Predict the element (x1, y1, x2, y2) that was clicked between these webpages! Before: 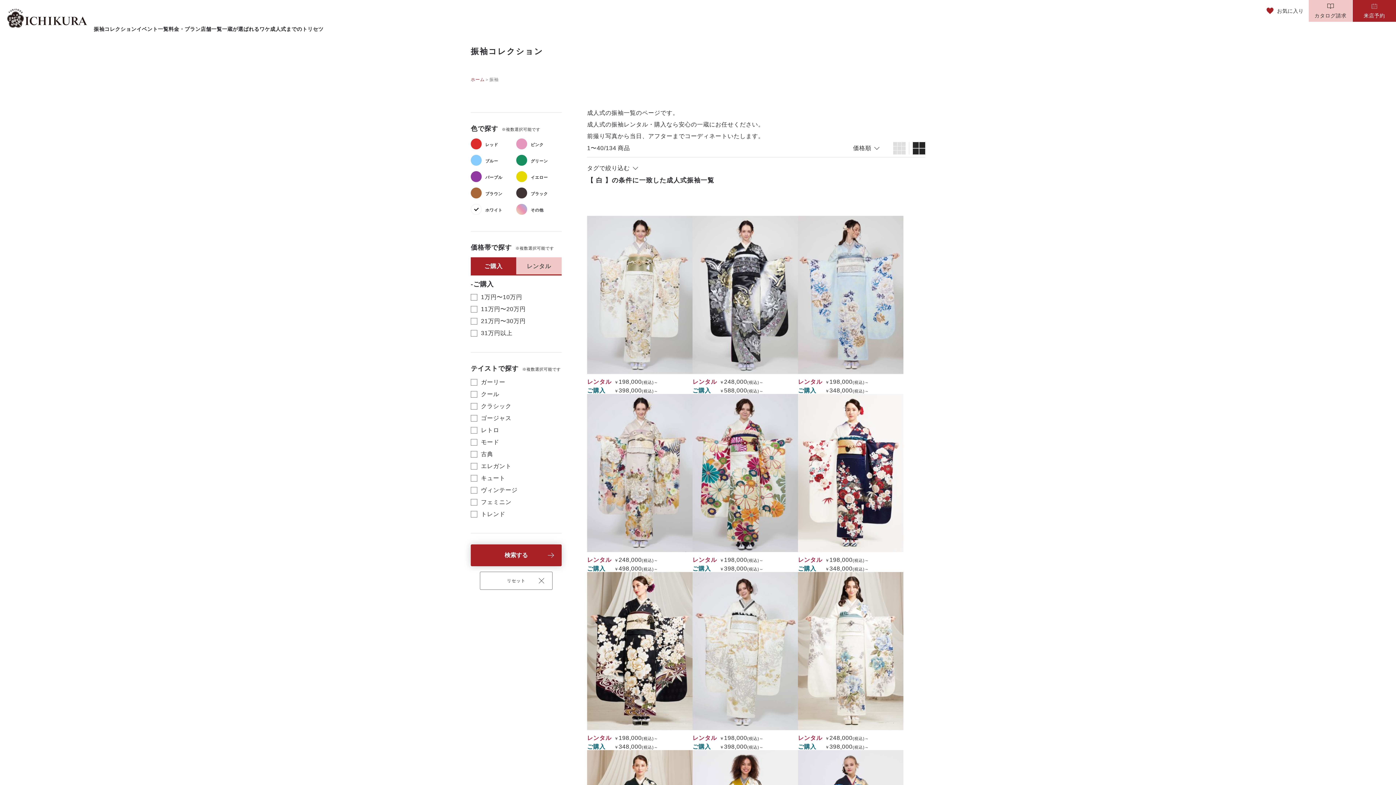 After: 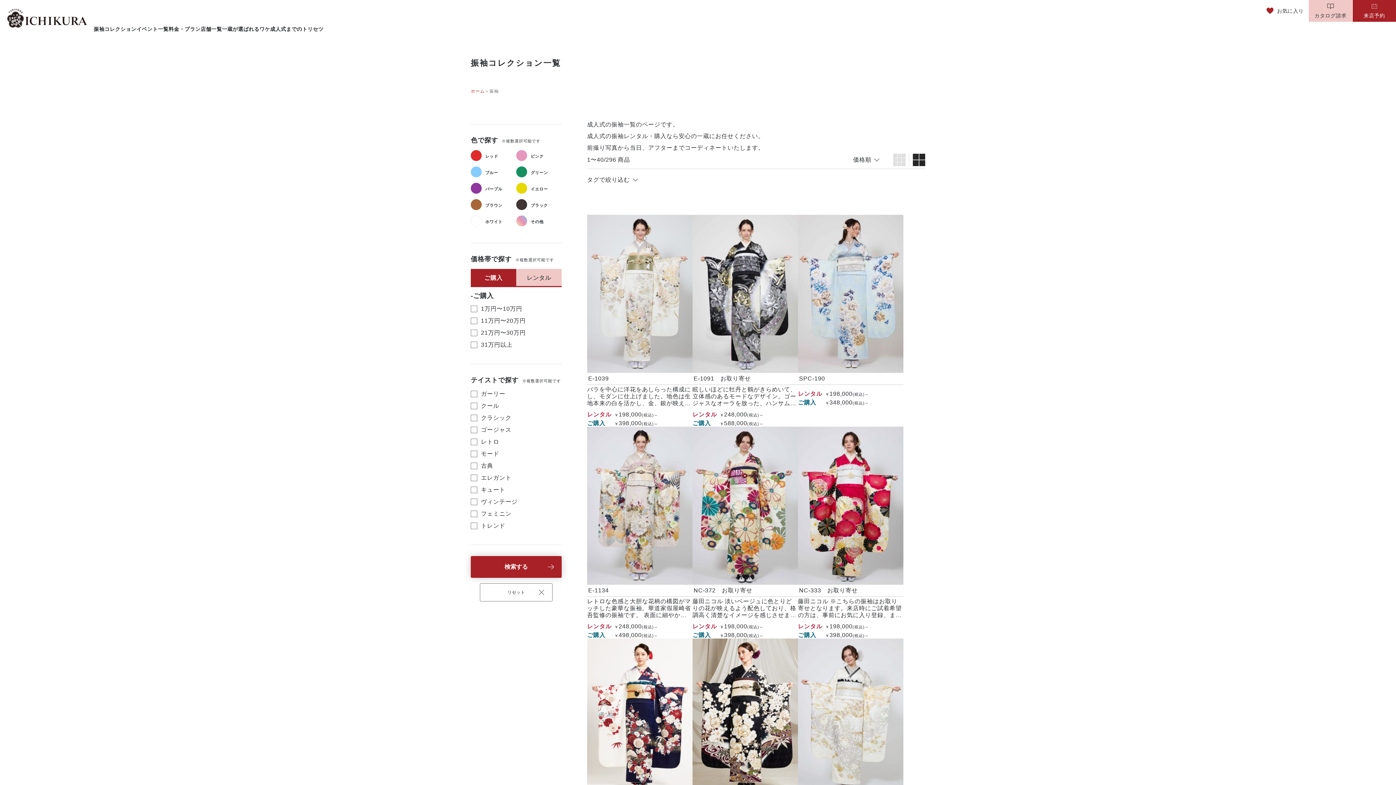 Action: bbox: (93, 26, 136, 32) label: 振袖コレクション